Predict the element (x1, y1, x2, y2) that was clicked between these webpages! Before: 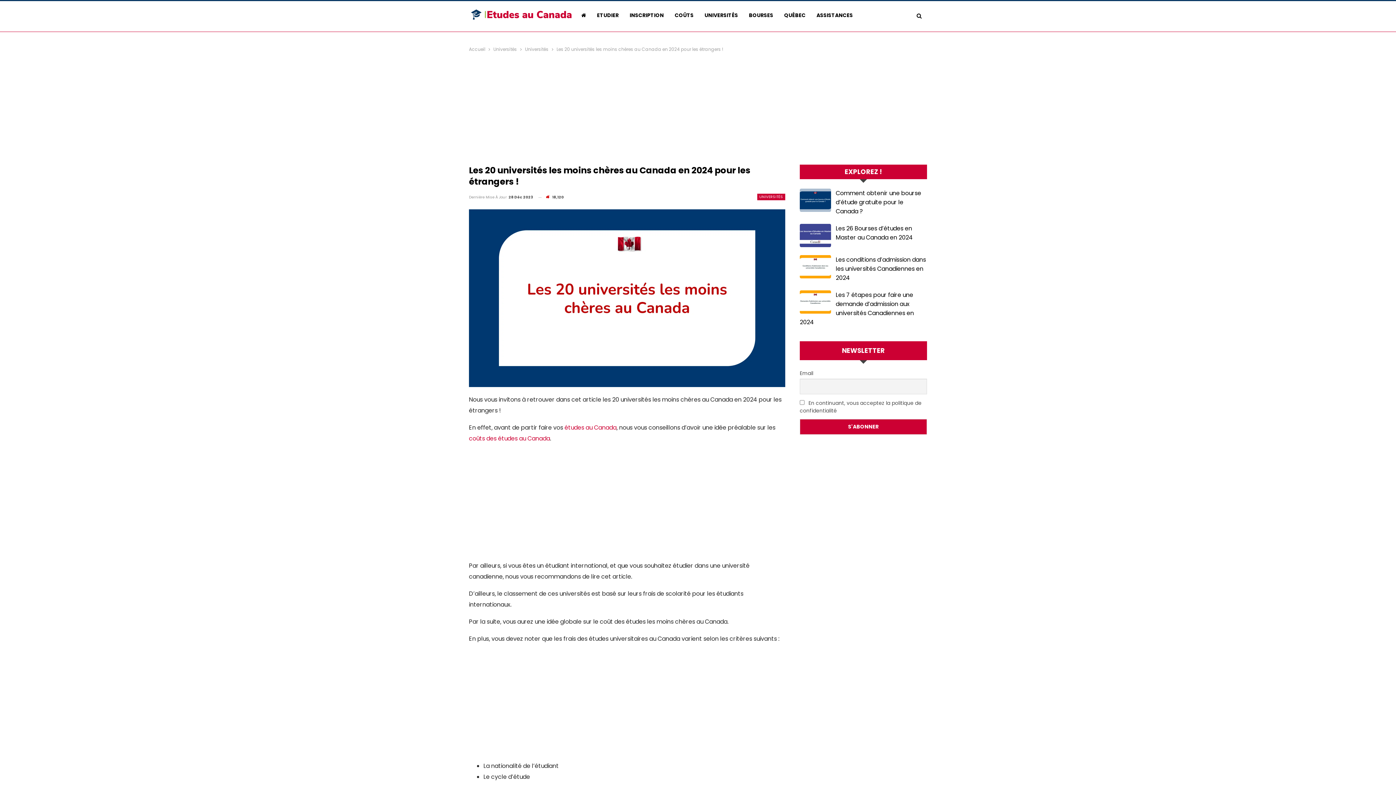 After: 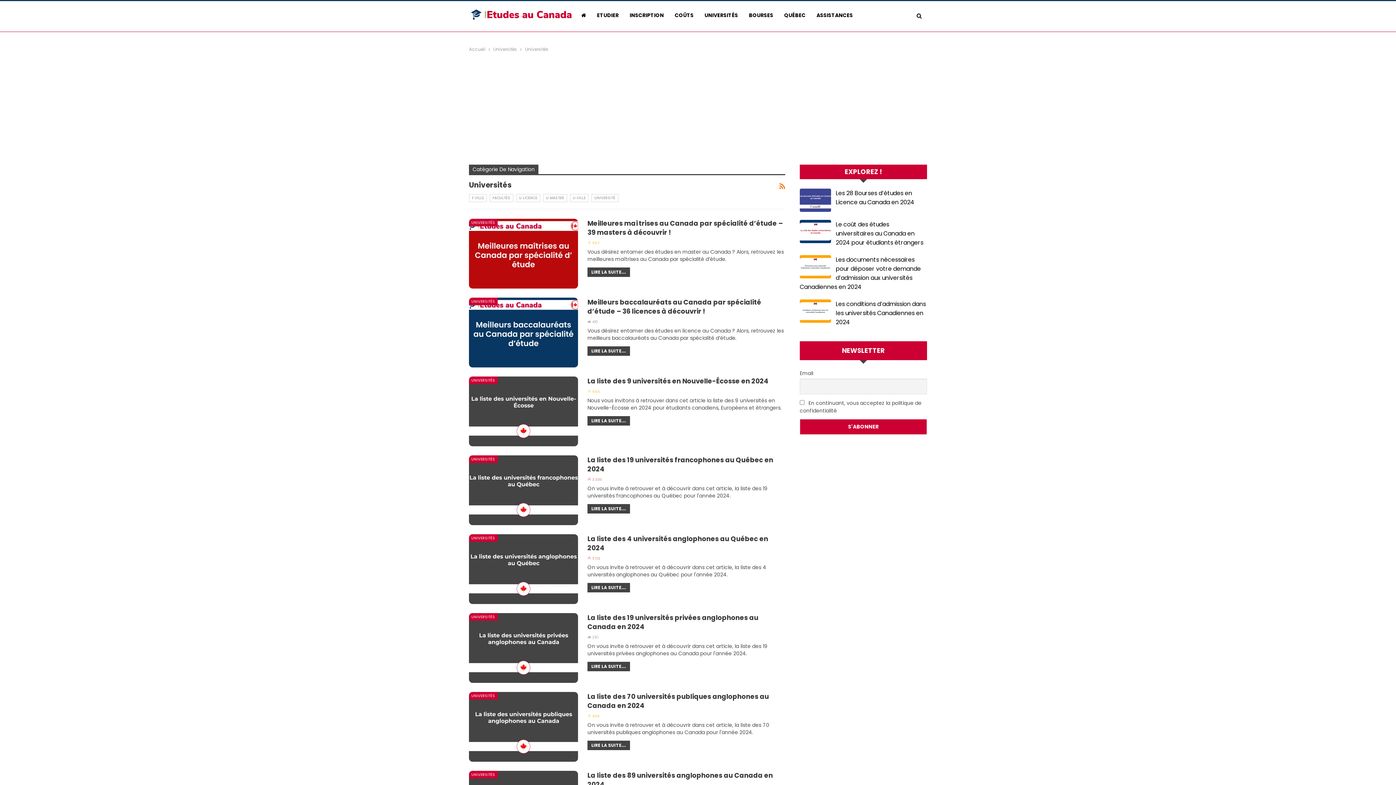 Action: label: UNIVERSITÉS bbox: (757, 193, 785, 200)